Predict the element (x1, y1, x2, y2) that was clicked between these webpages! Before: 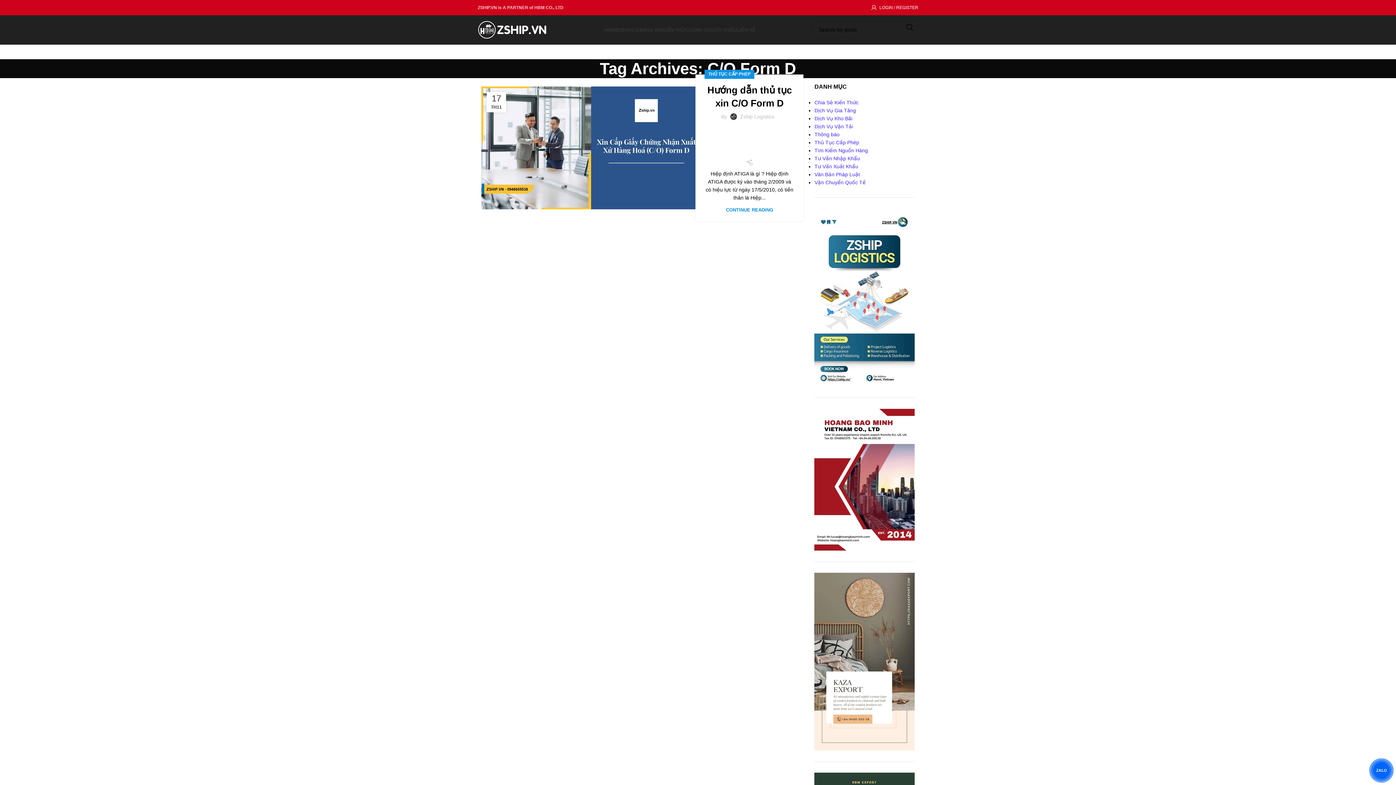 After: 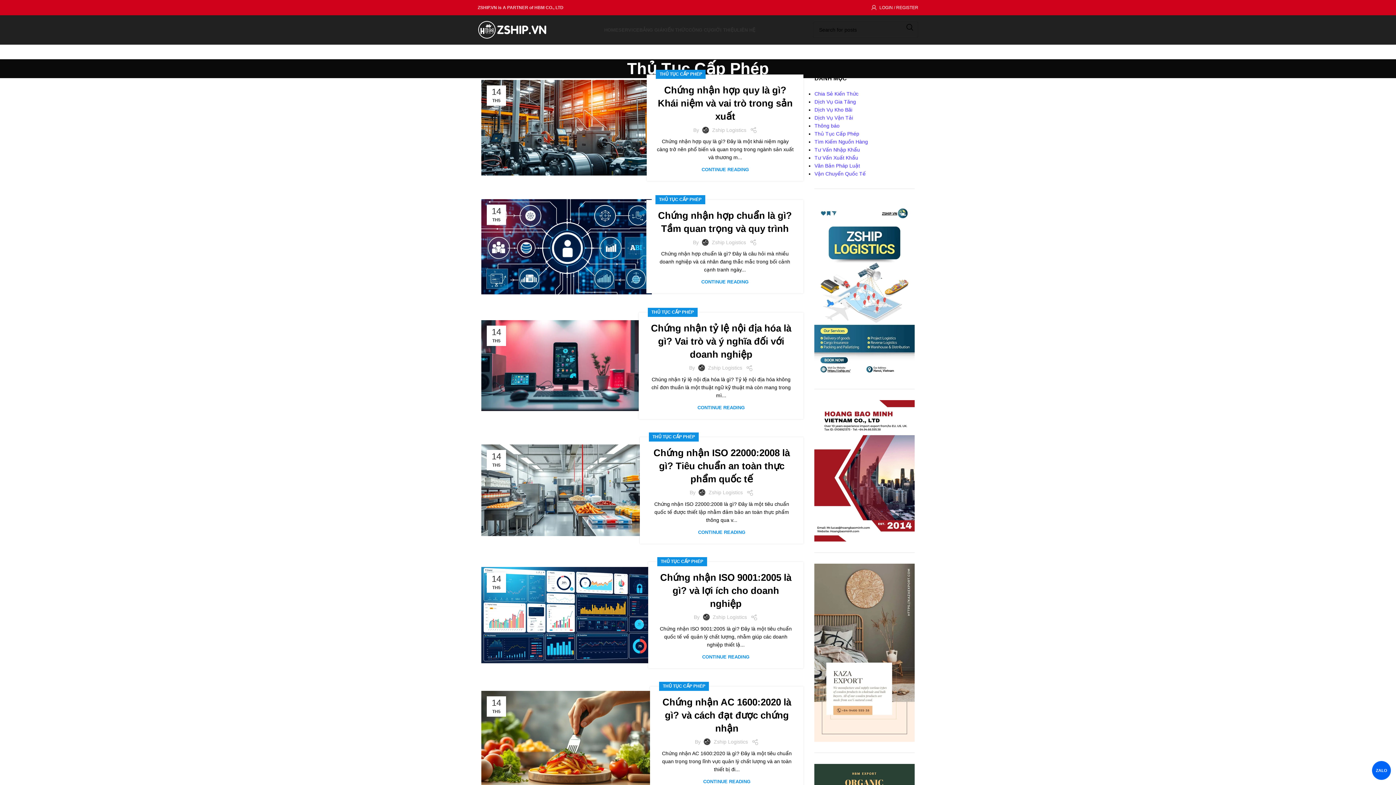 Action: label: THỦ TỤC CẤP PHÉP bbox: (708, 69, 750, 78)